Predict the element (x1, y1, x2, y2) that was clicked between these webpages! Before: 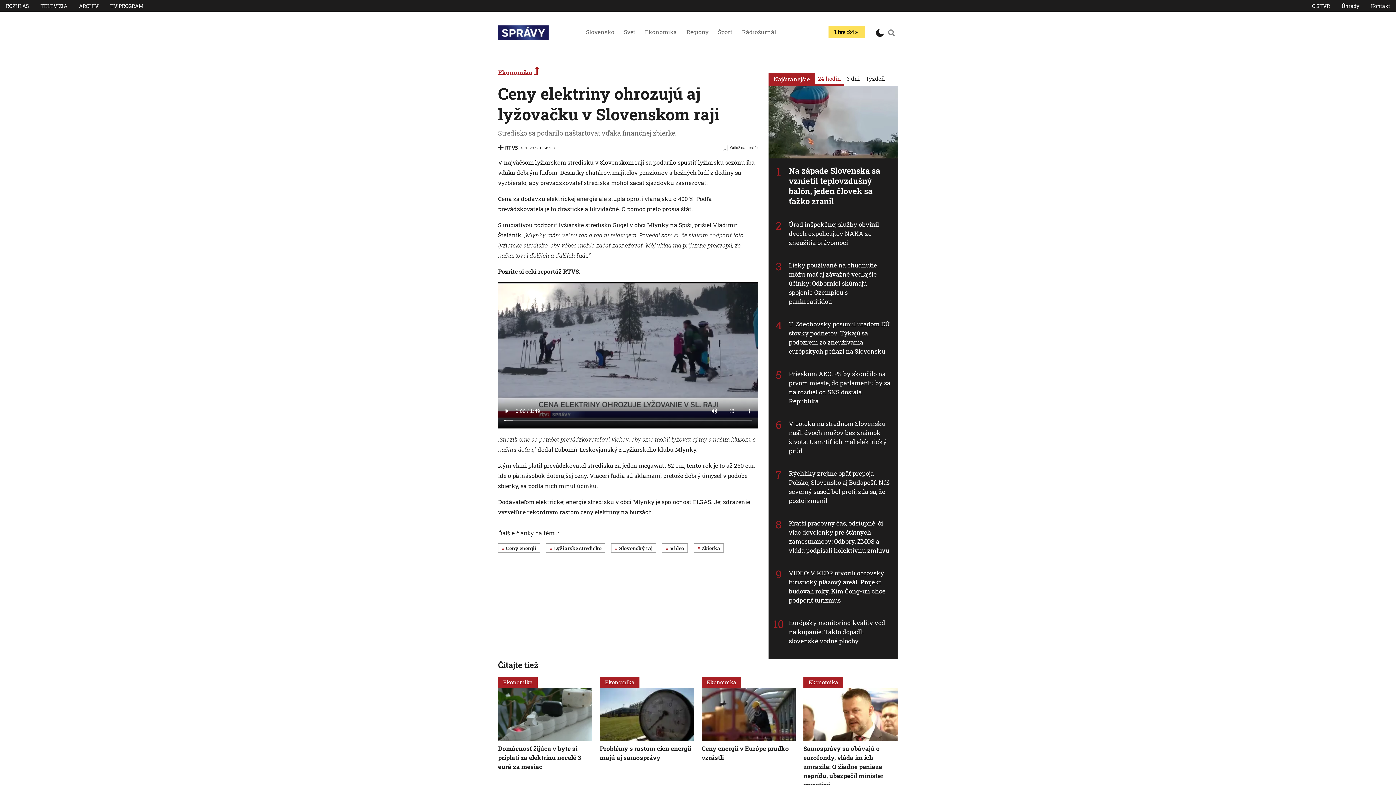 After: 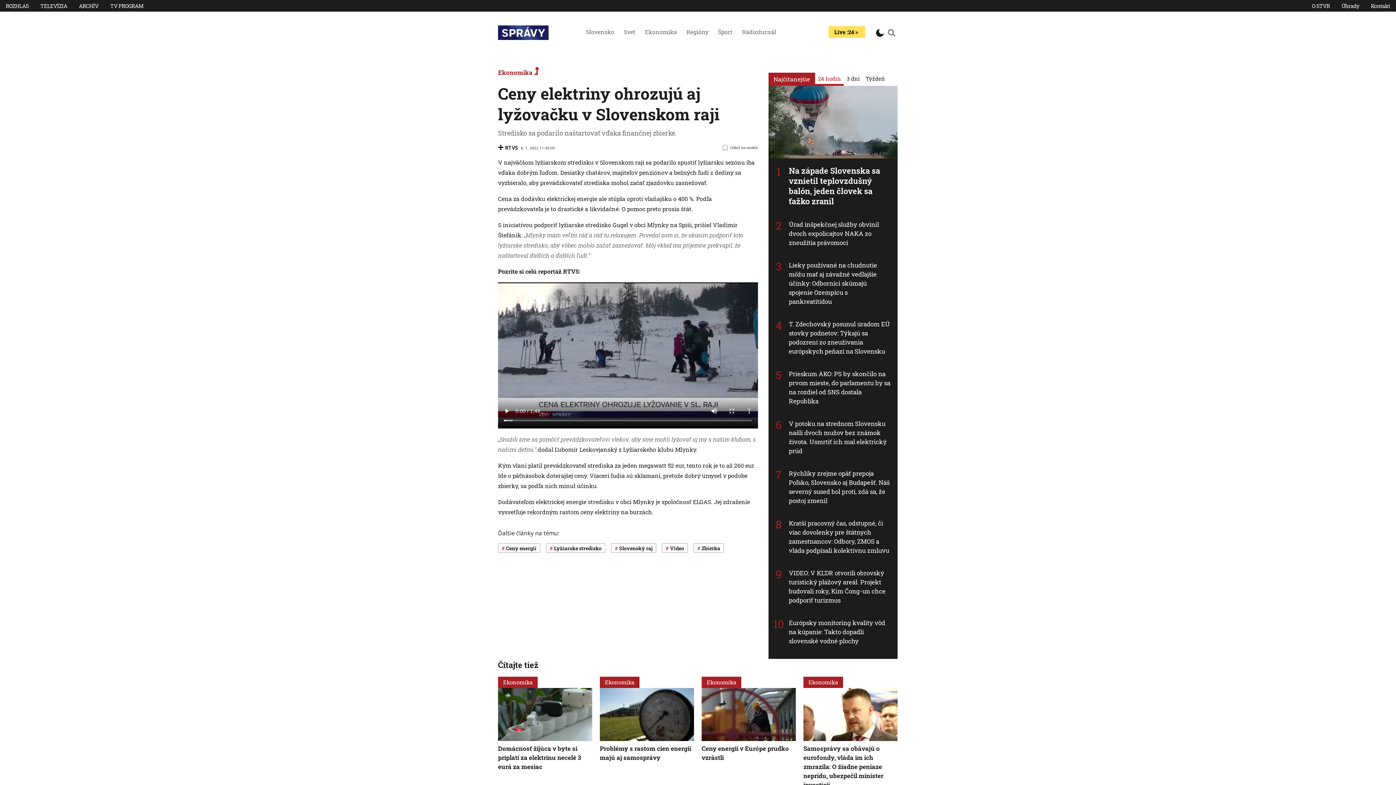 Action: label: Vyhľadávanie bbox: (885, 24, 898, 41)